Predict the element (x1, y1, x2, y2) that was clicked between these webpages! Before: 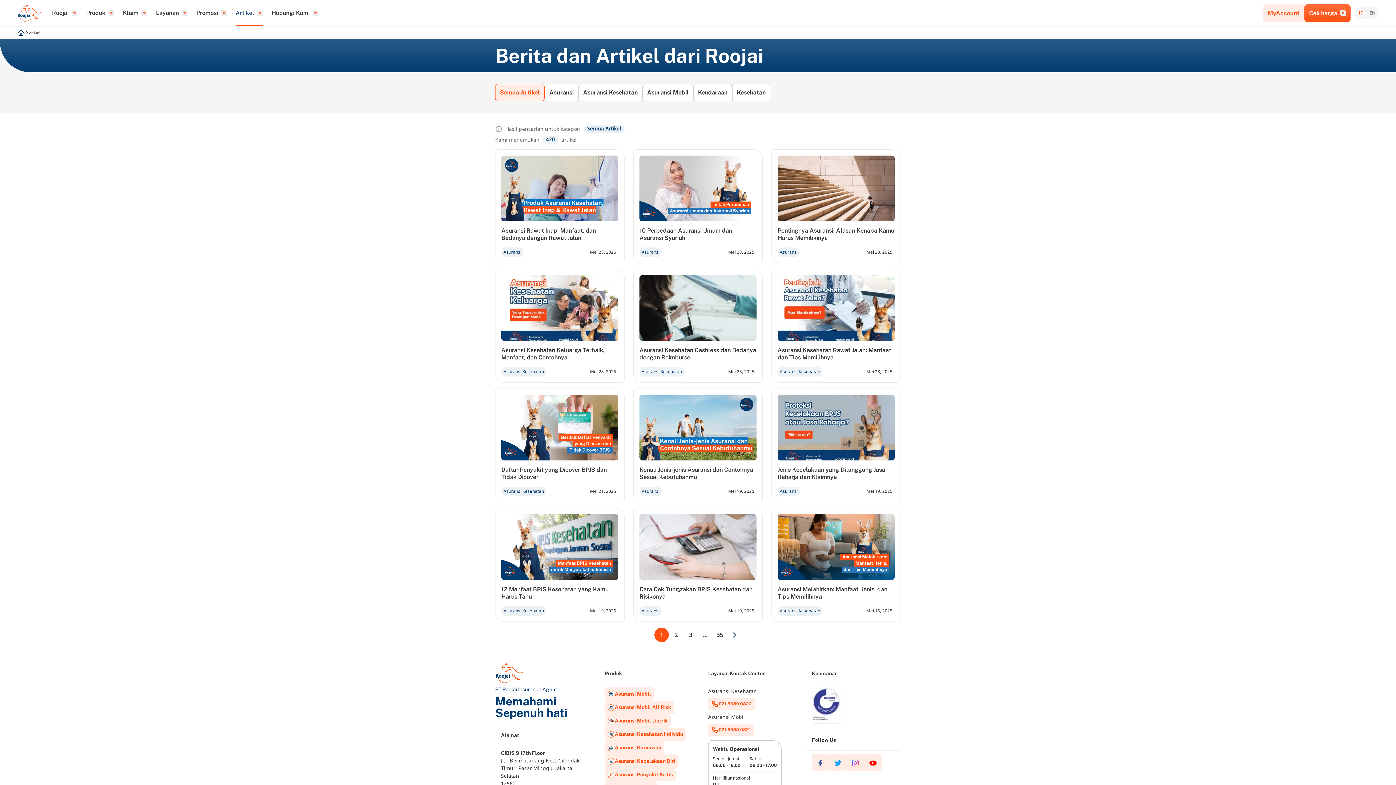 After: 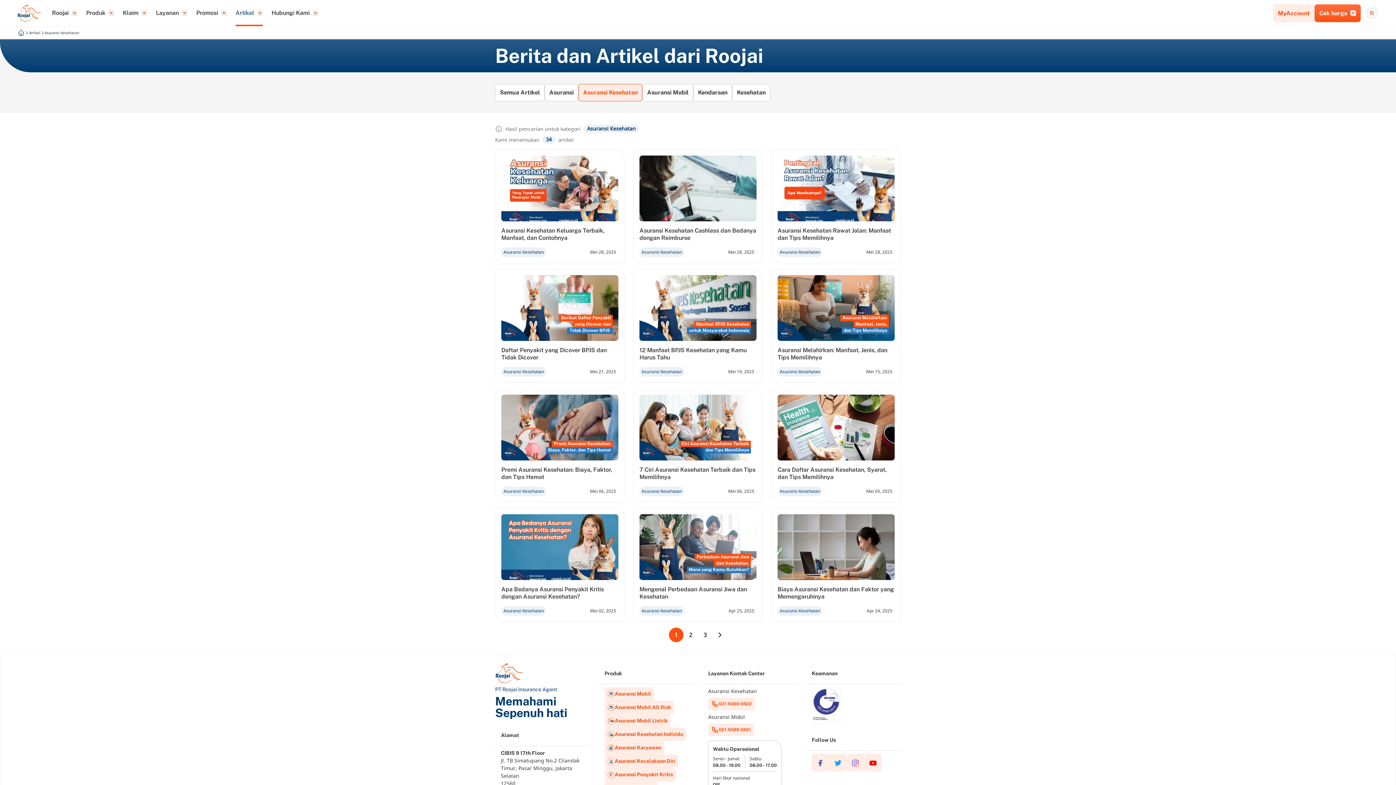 Action: bbox: (503, 608, 544, 614) label: Asuransi Kesehatan